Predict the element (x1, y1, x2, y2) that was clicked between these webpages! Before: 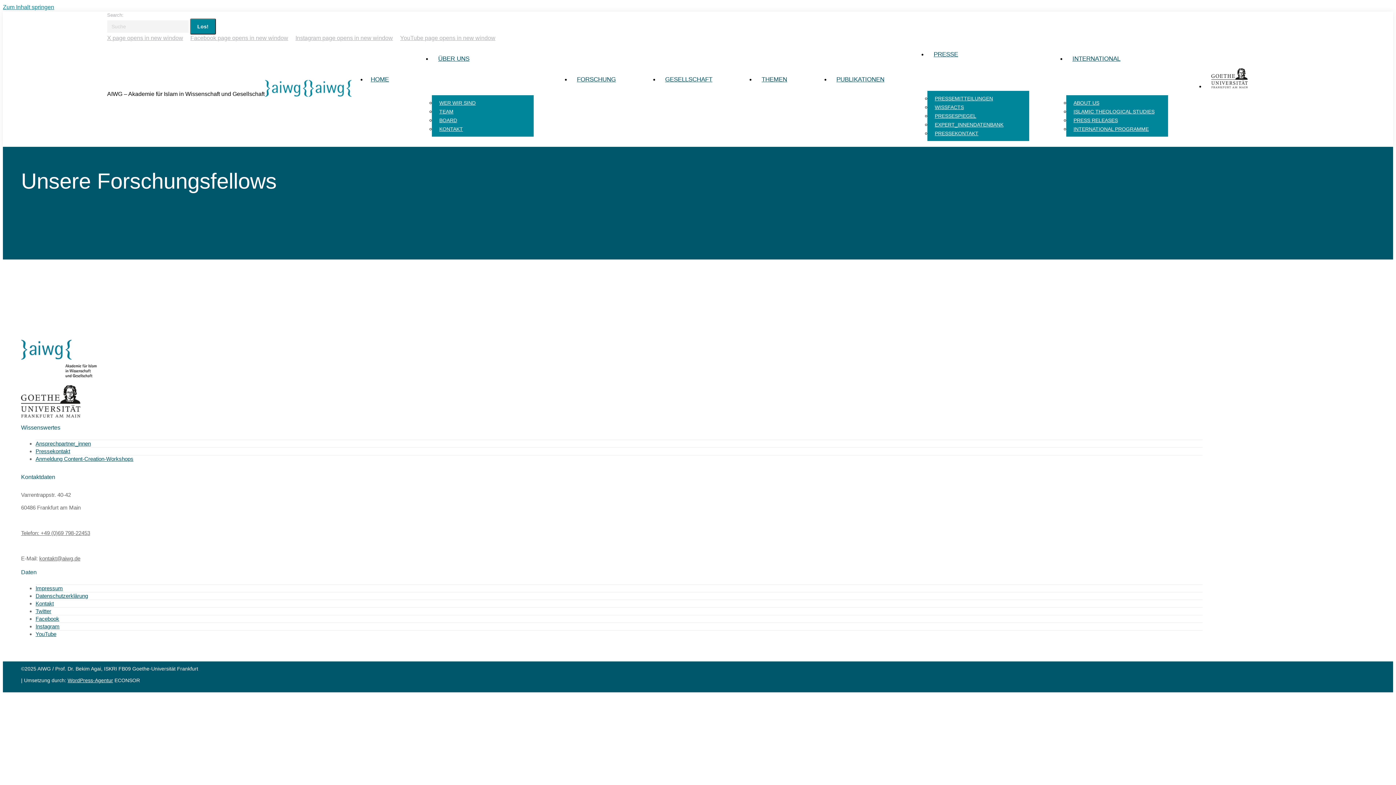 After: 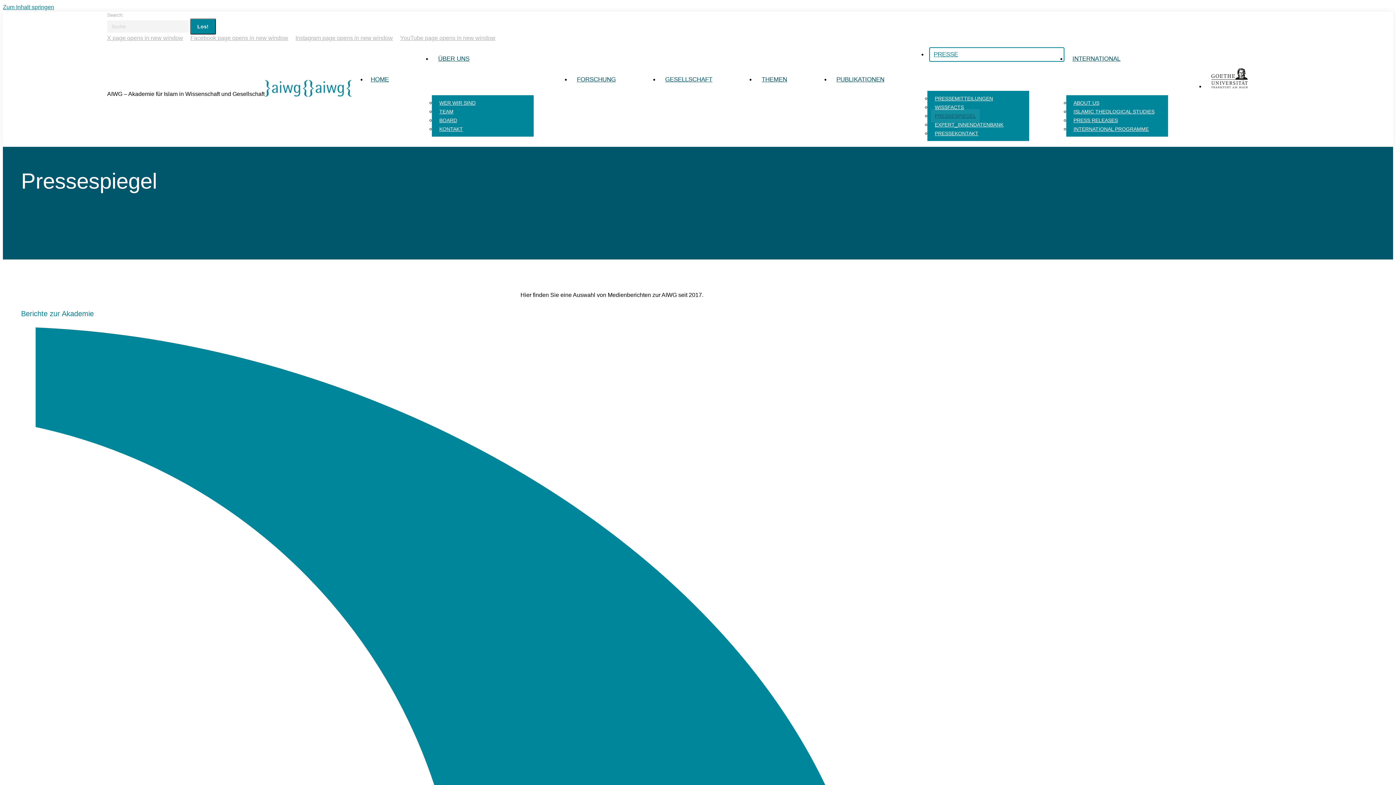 Action: bbox: (931, 109, 980, 122) label: PRESSESPIEGEL